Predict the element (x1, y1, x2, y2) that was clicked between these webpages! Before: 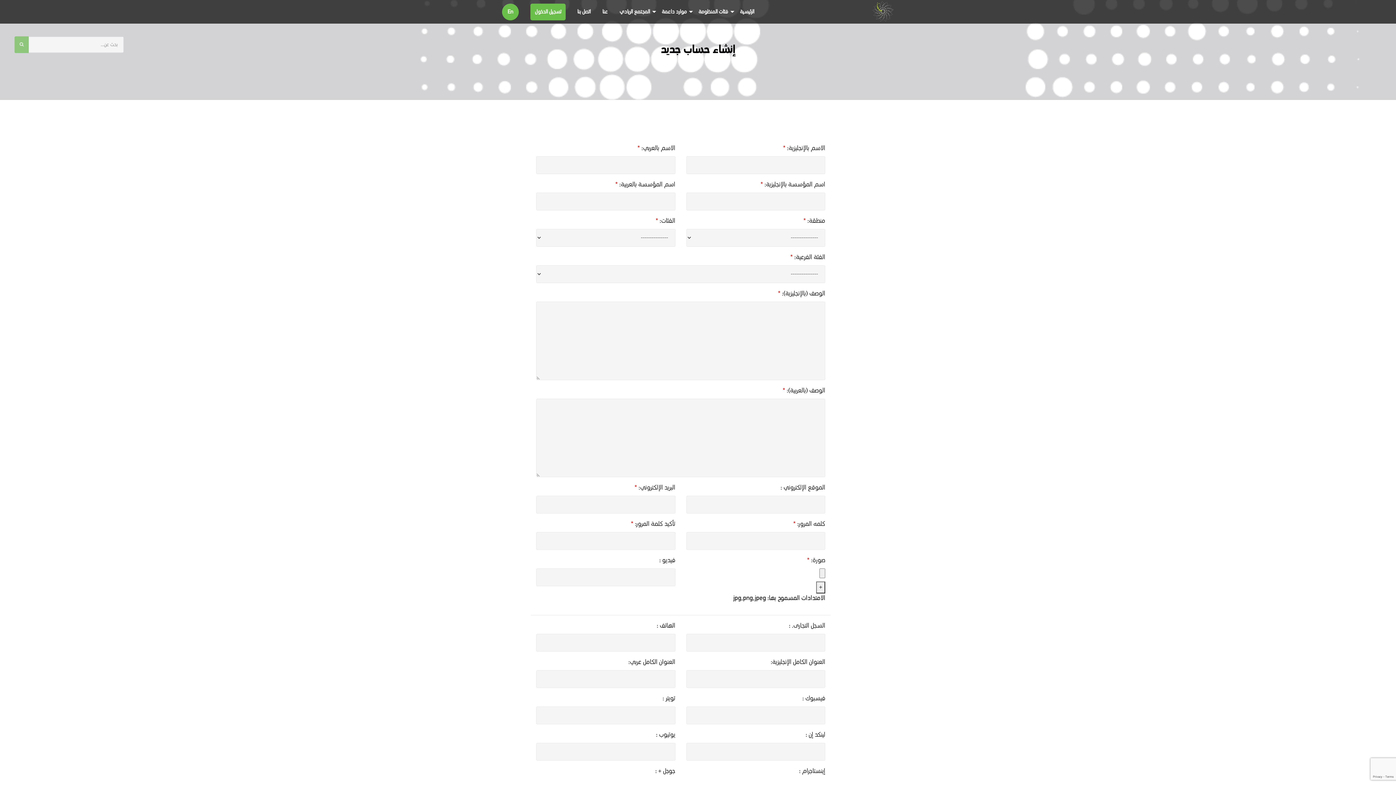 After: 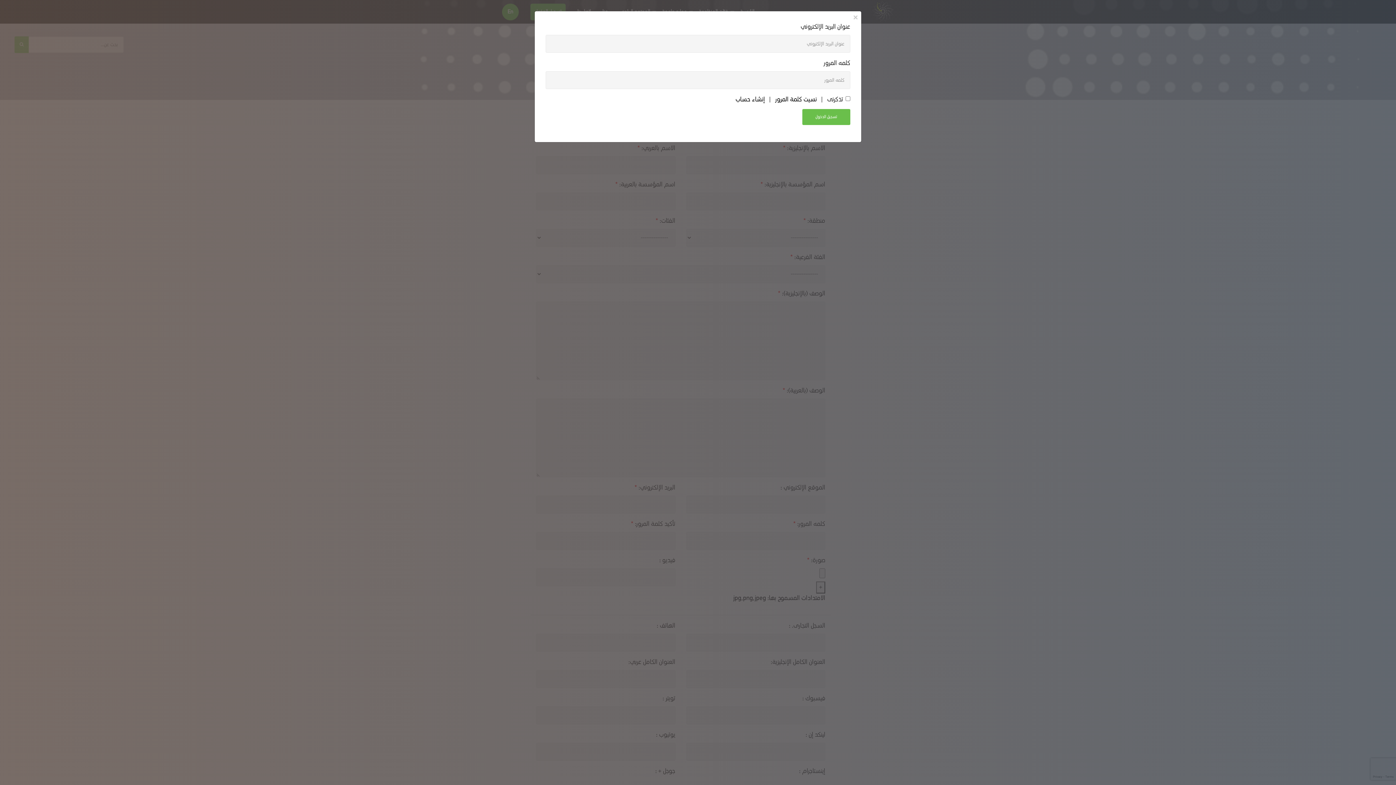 Action: label: تسجيل الدخول bbox: (530, 3, 565, 20)